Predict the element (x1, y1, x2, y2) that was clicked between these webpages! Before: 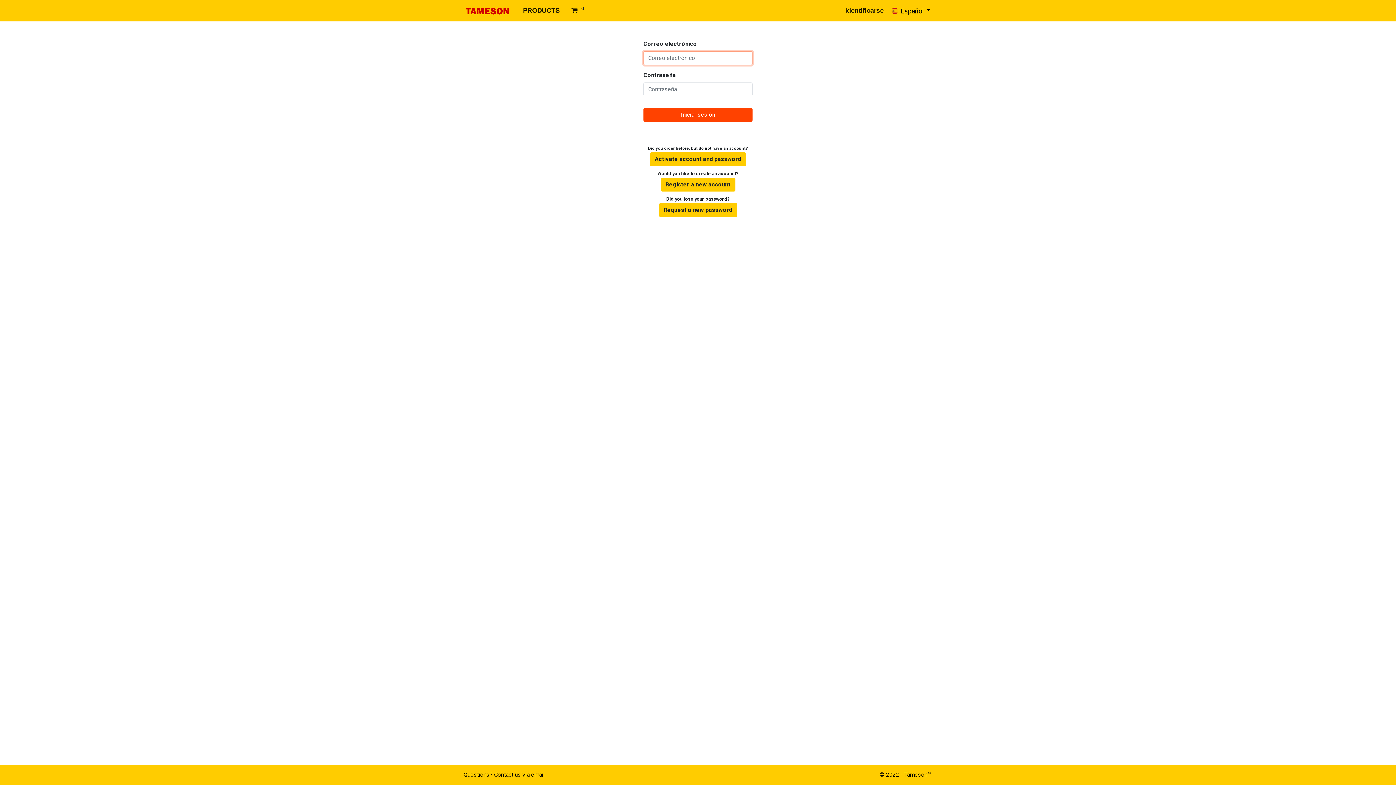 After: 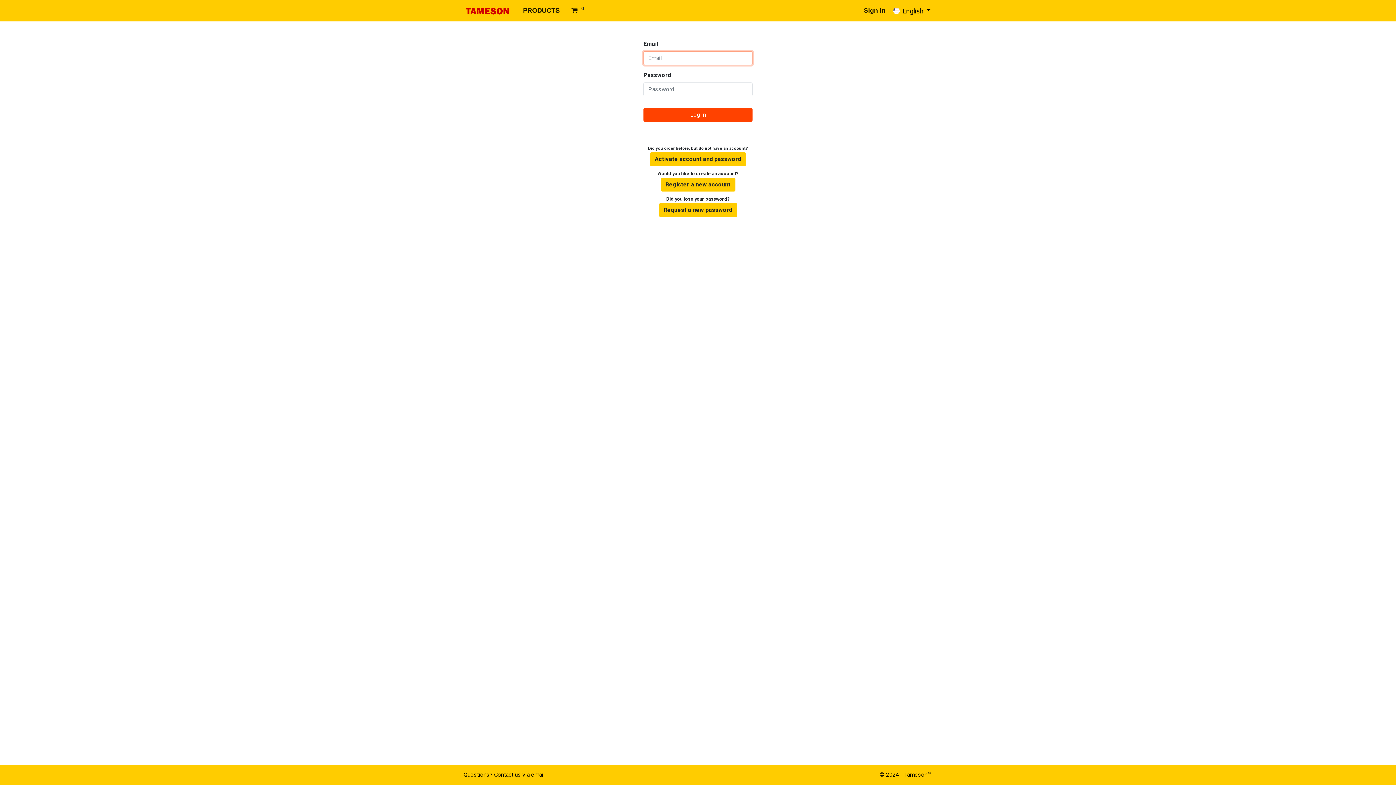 Action: bbox: (520, 2, 562, 18) label: PRODUCTS